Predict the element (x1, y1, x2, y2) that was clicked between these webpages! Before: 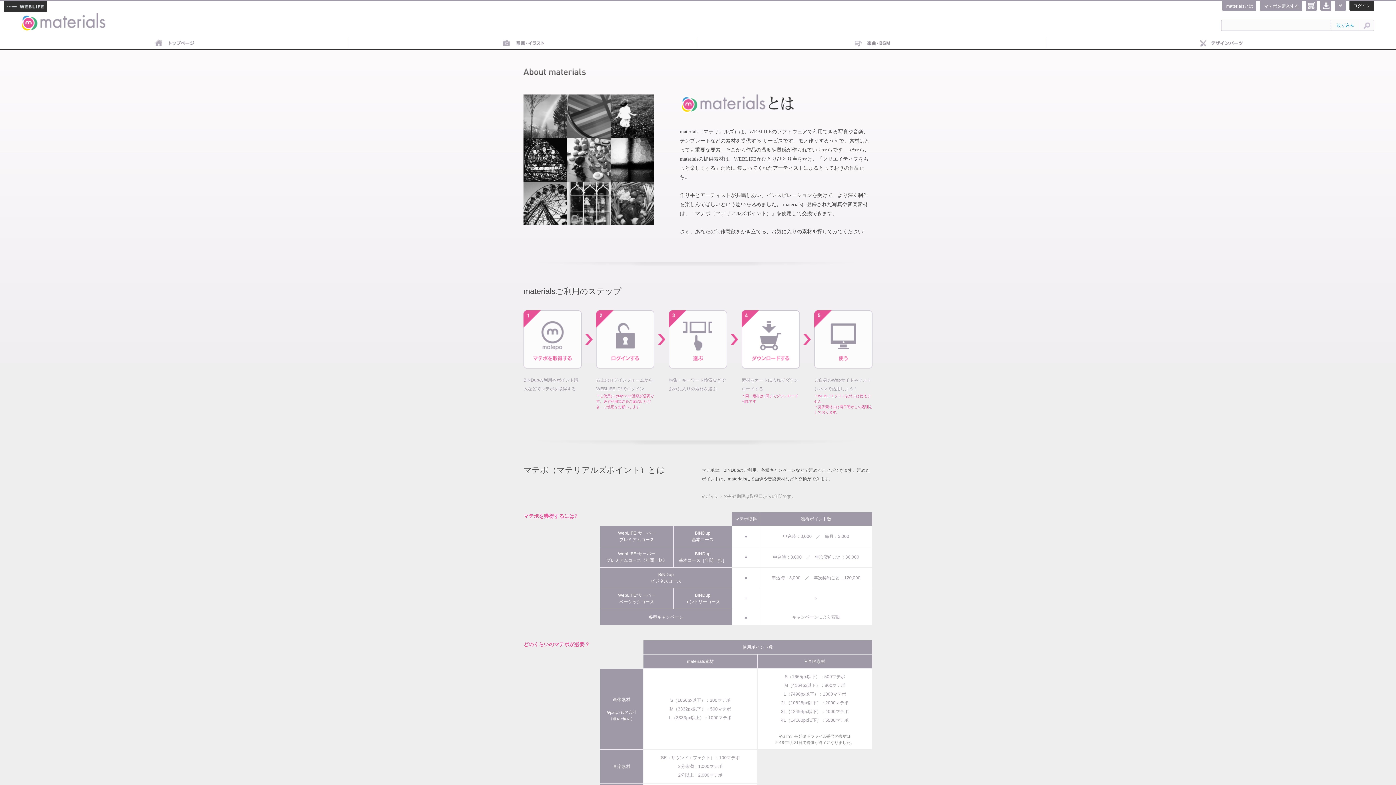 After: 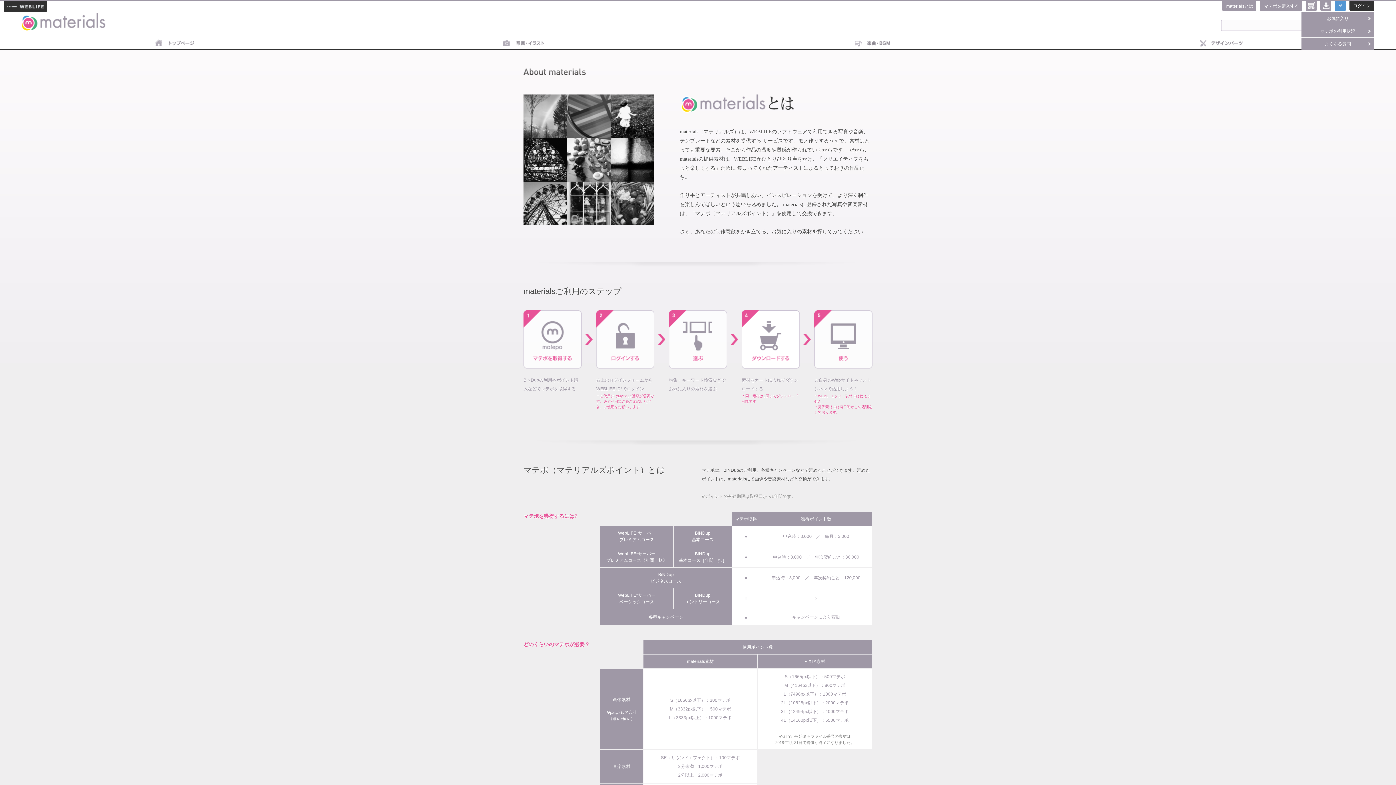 Action: bbox: (1335, 1, 1346, 10)